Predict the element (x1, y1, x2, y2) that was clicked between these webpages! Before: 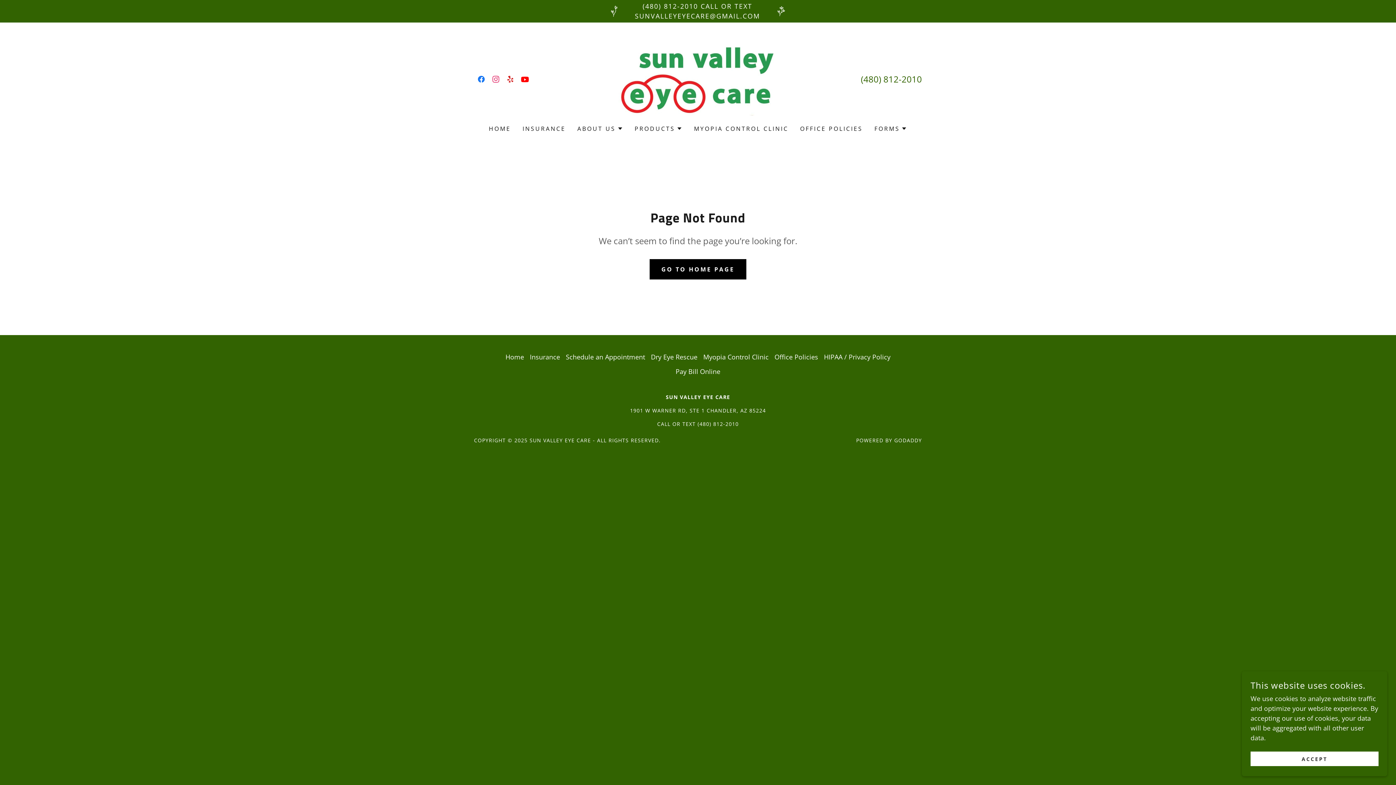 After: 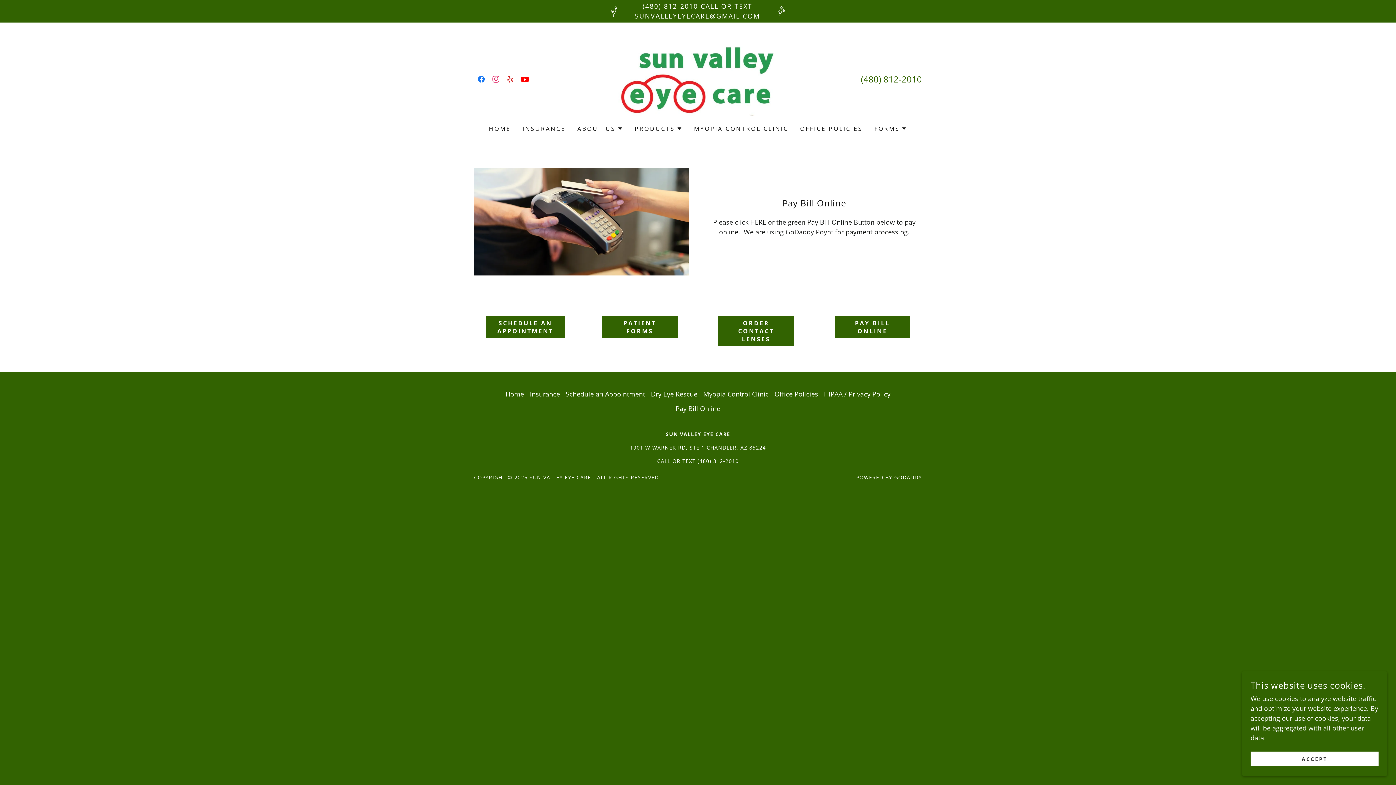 Action: label: Pay Bill Online bbox: (672, 364, 723, 378)